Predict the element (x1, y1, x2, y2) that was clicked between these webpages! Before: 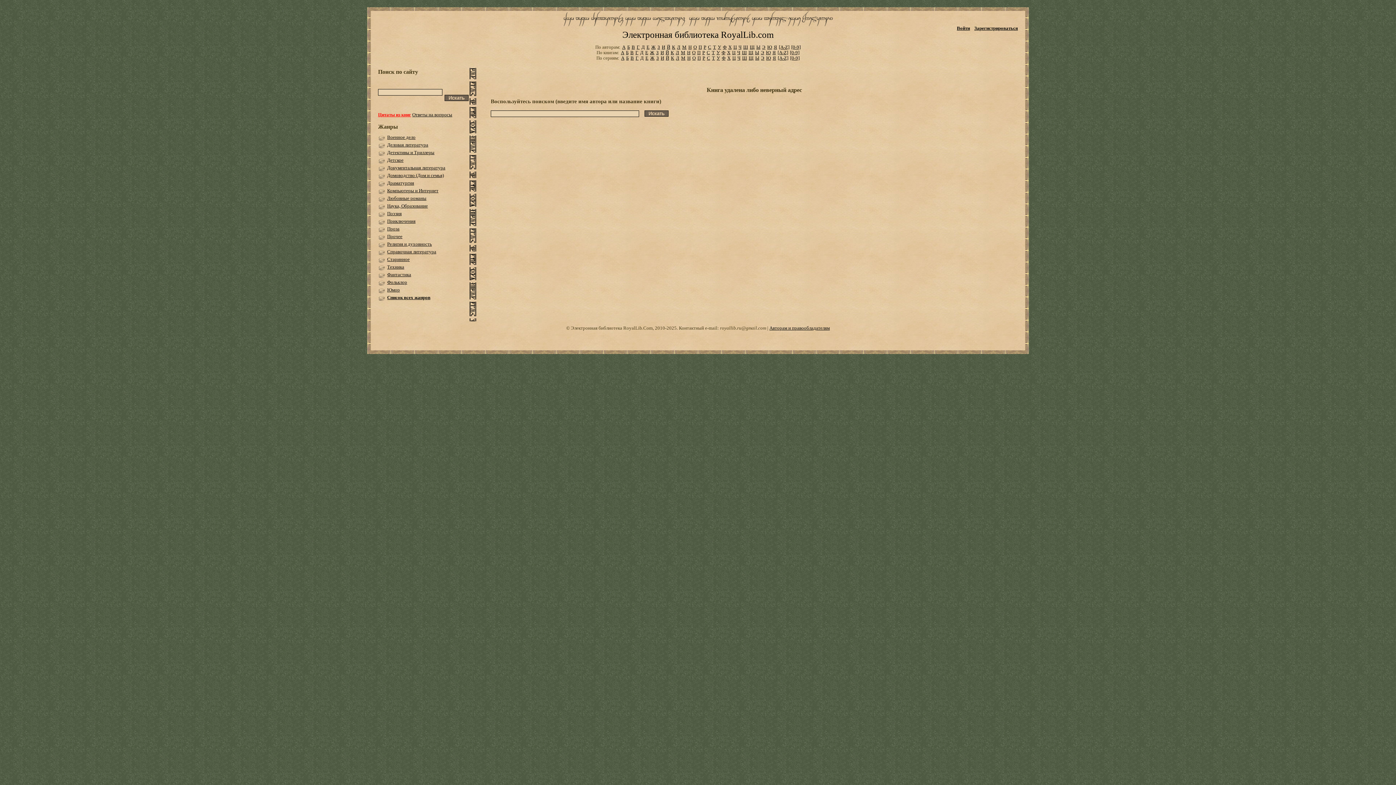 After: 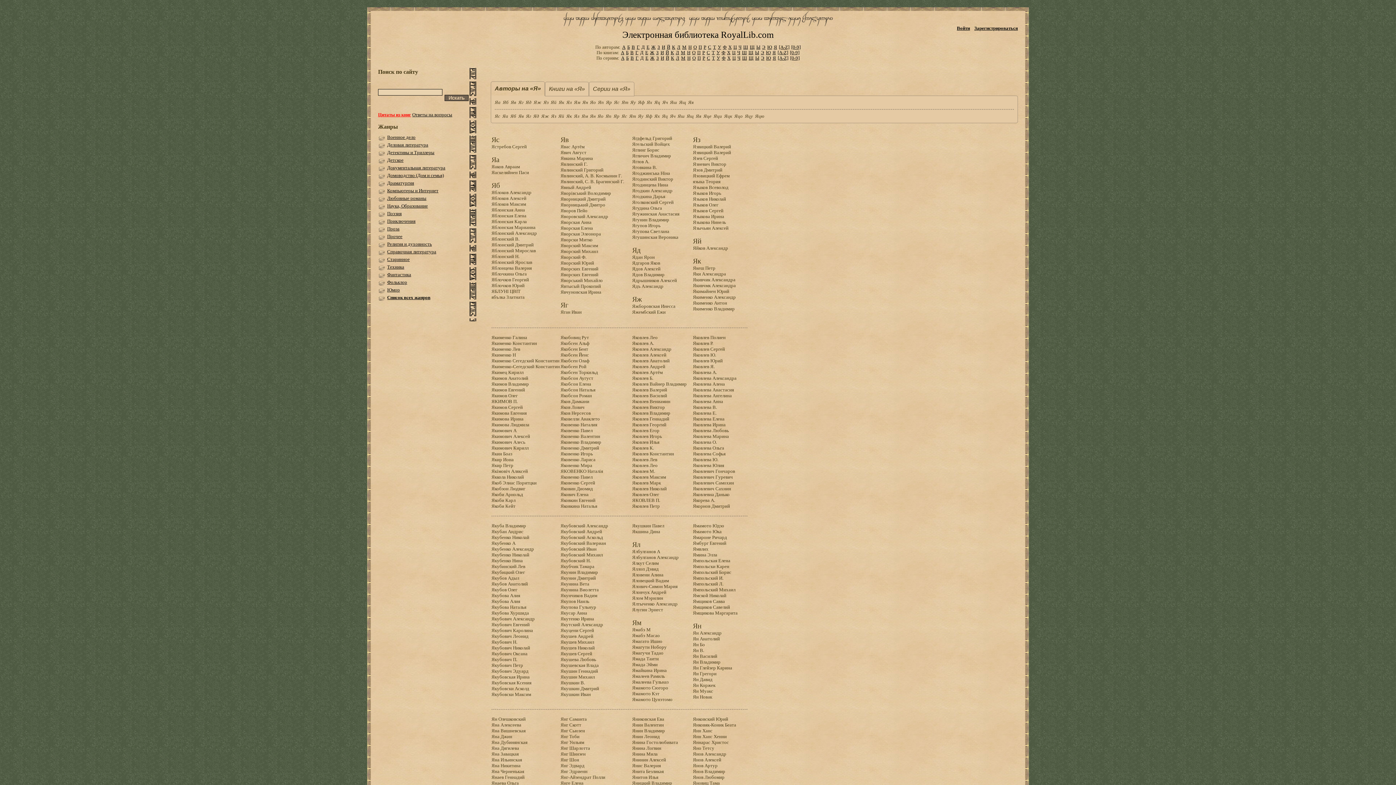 Action: bbox: (774, 44, 777, 49) label: Я